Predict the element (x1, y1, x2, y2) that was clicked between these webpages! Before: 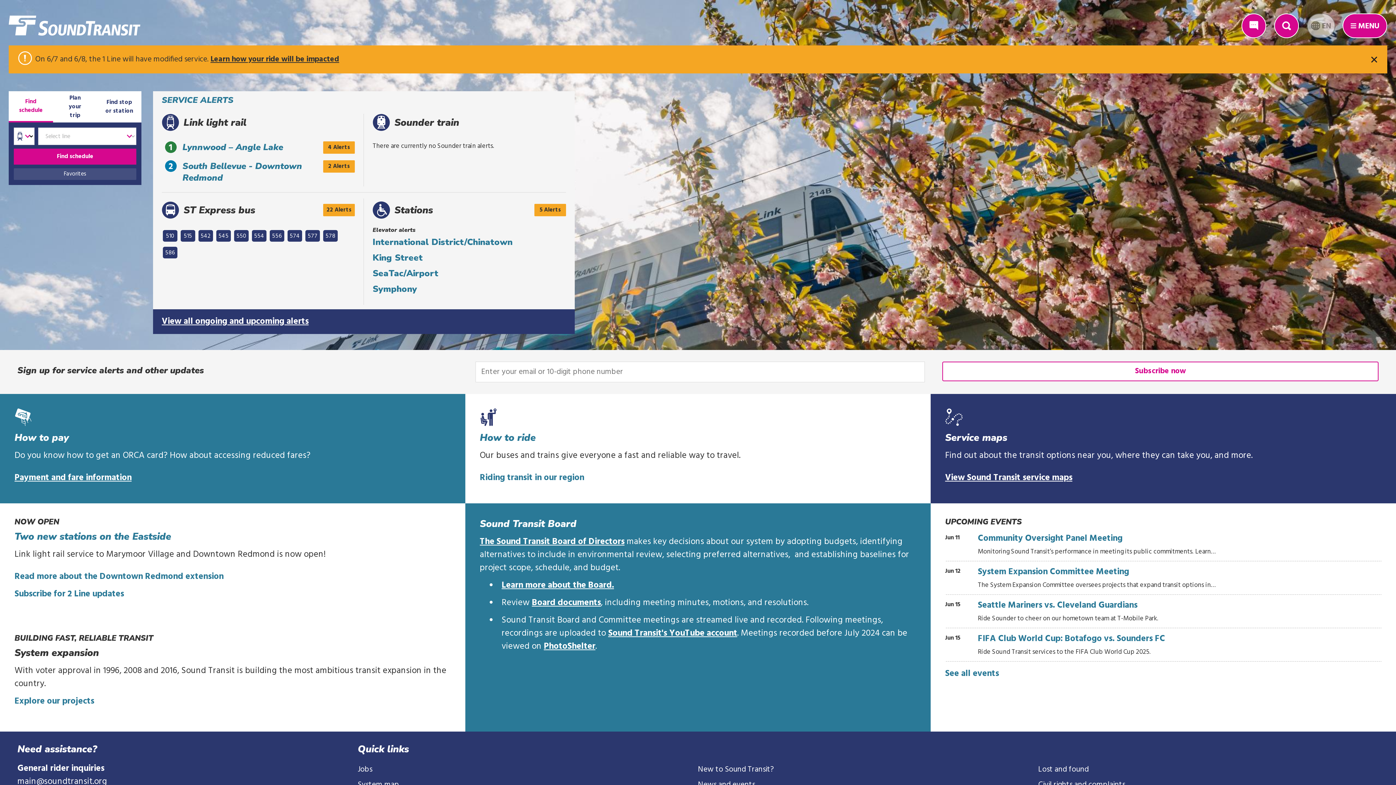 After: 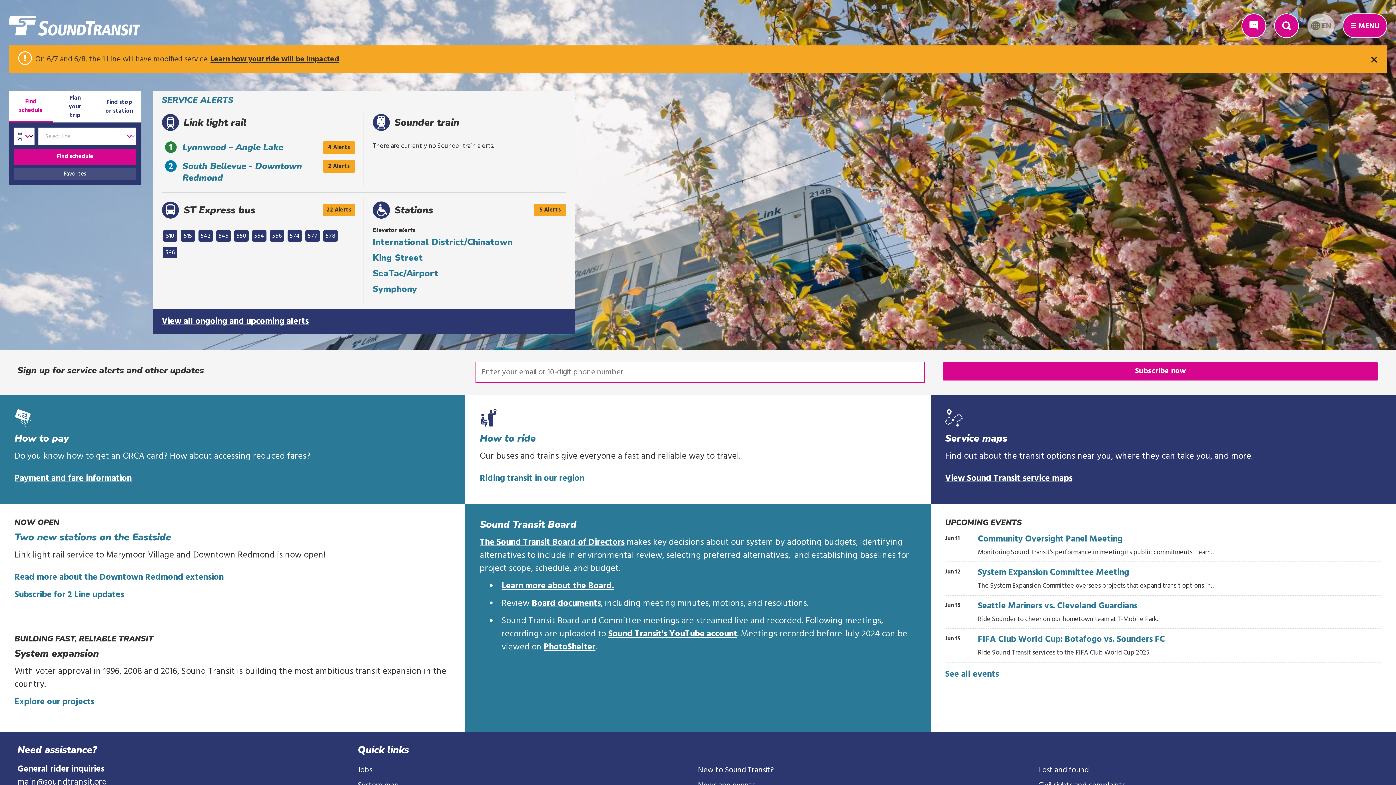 Action: bbox: (942, 361, 1378, 381) label: Subscribe now